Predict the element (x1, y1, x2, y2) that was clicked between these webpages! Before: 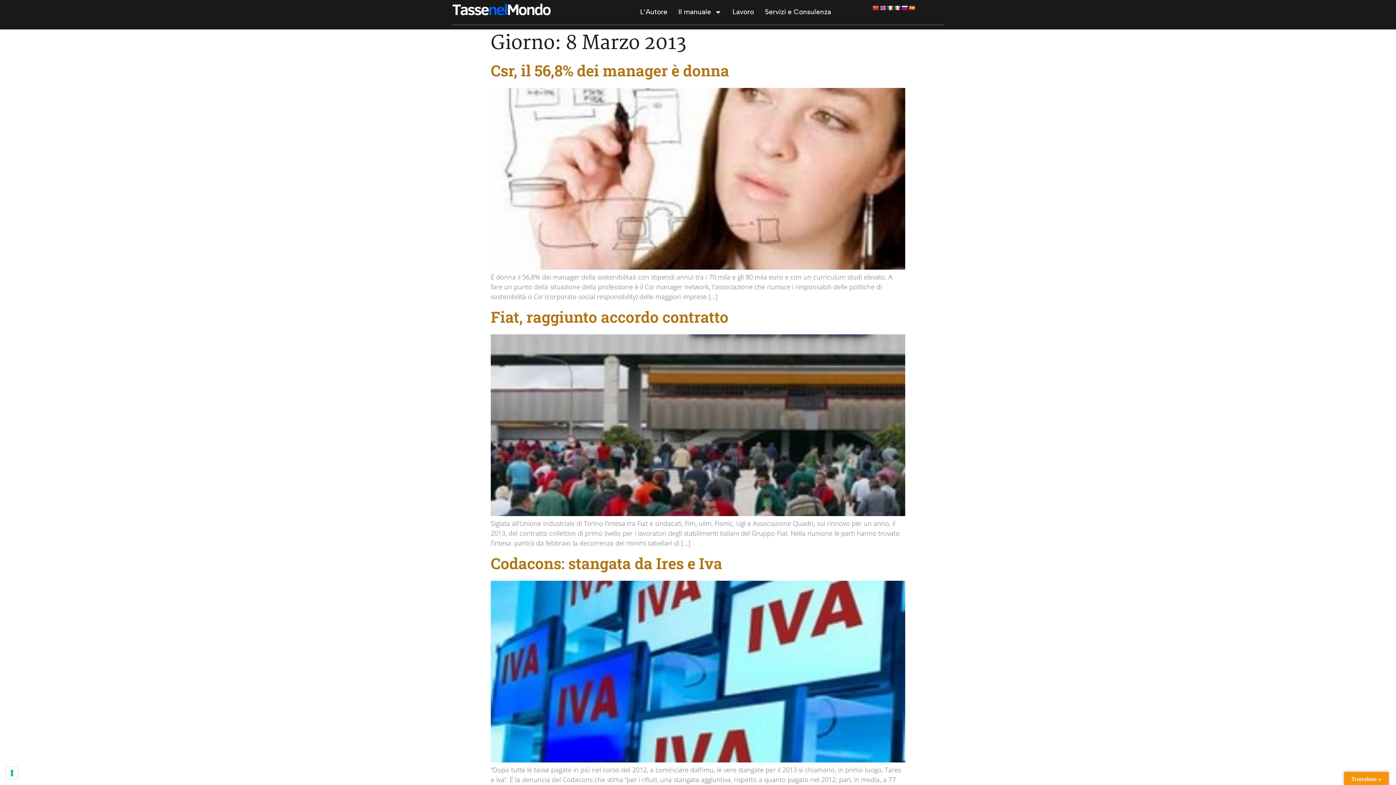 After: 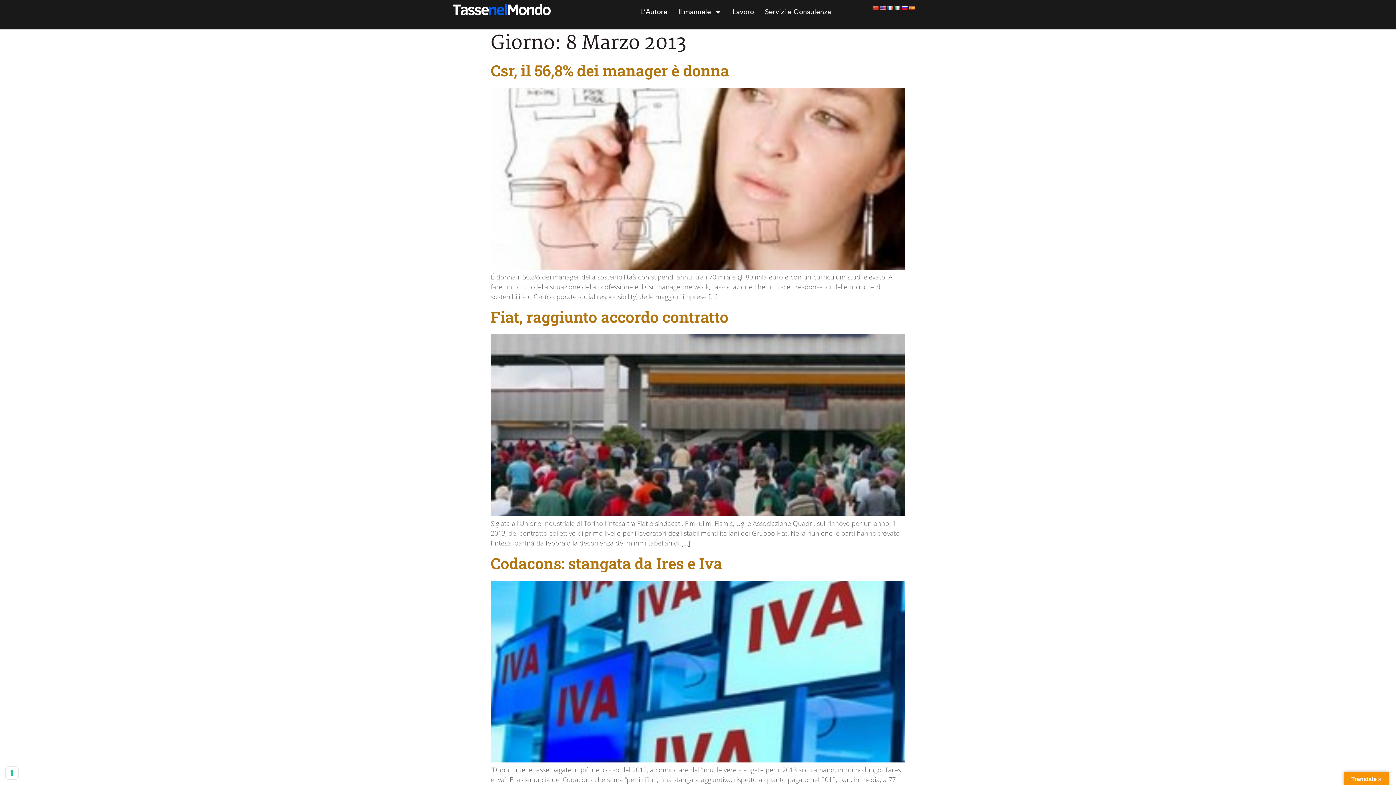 Action: bbox: (894, 5, 900, 10)